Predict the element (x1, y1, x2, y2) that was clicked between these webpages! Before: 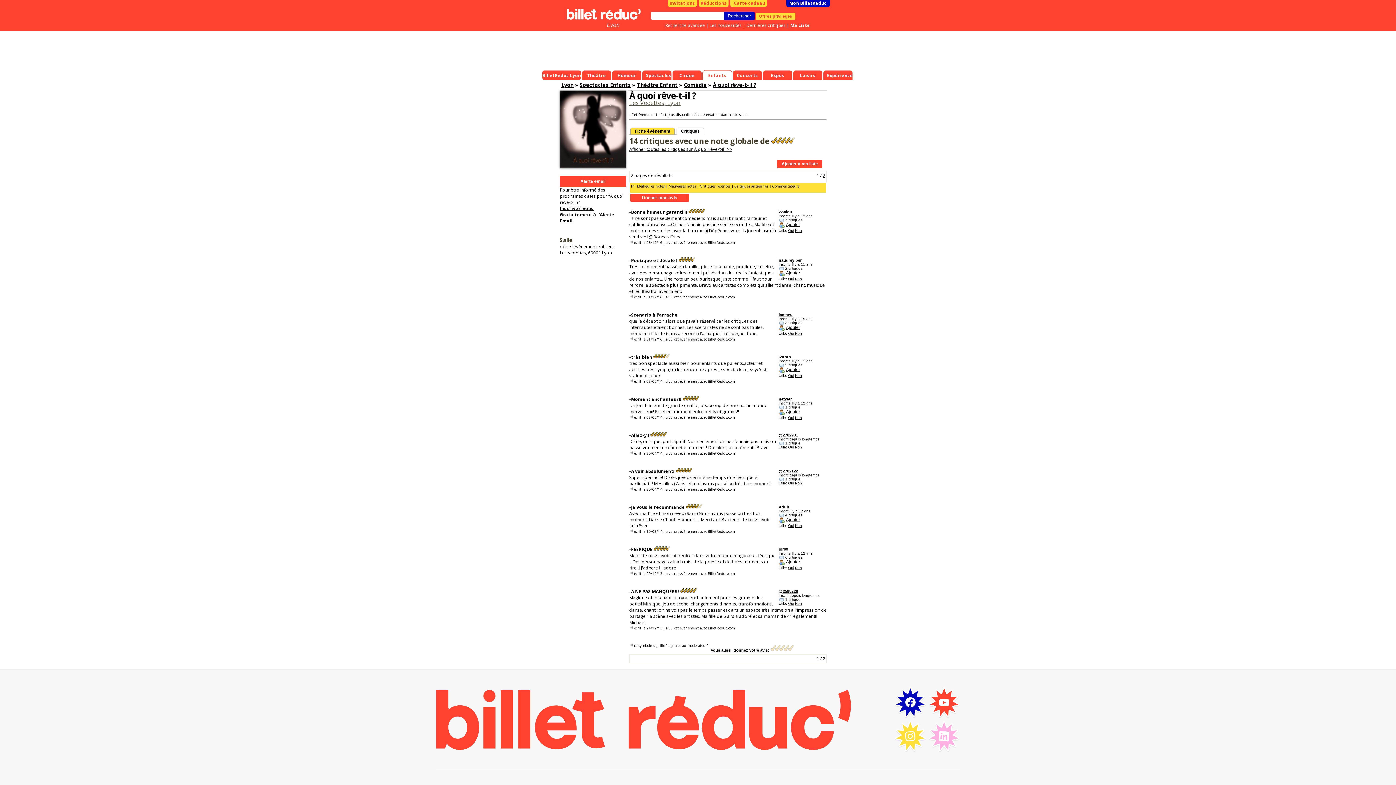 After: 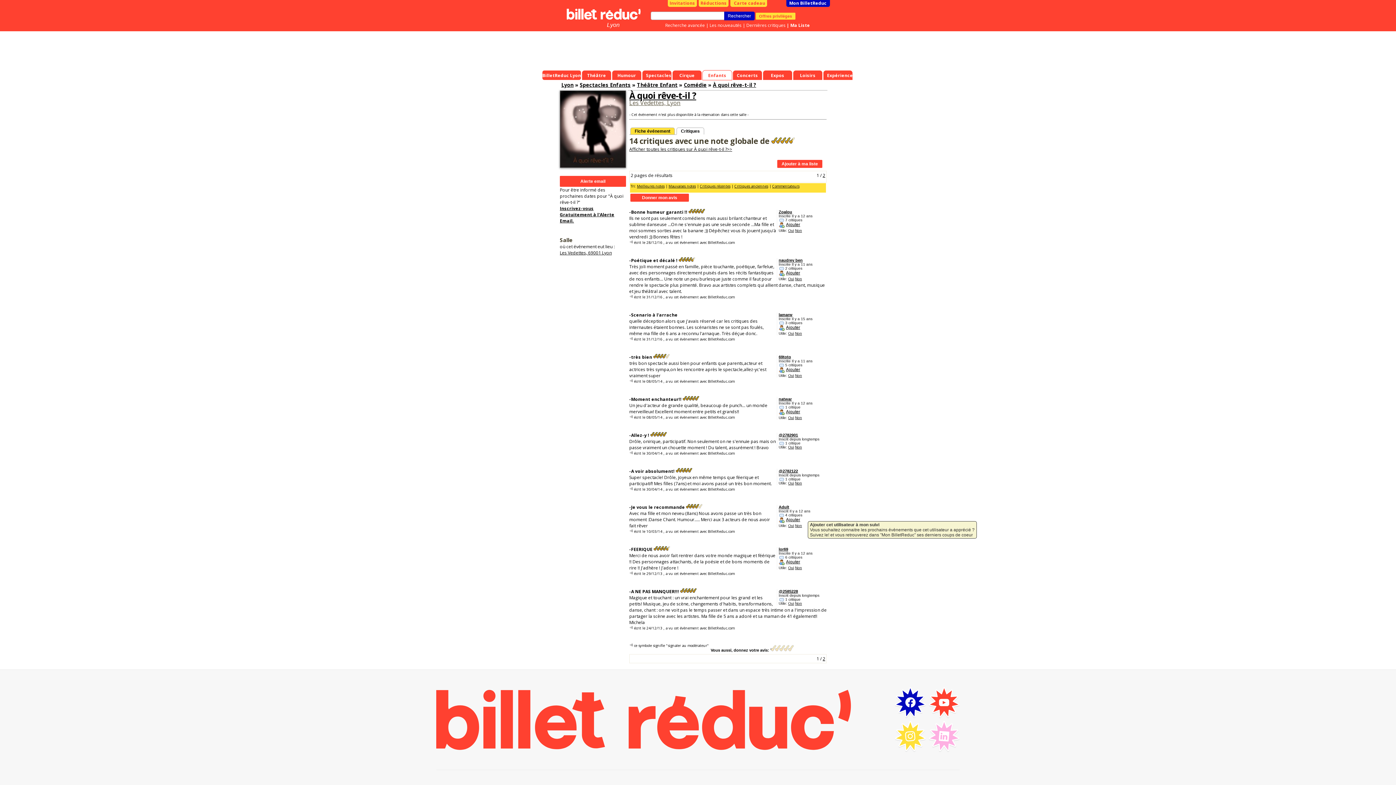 Action: label: Ajouter bbox: (778, 517, 822, 524)